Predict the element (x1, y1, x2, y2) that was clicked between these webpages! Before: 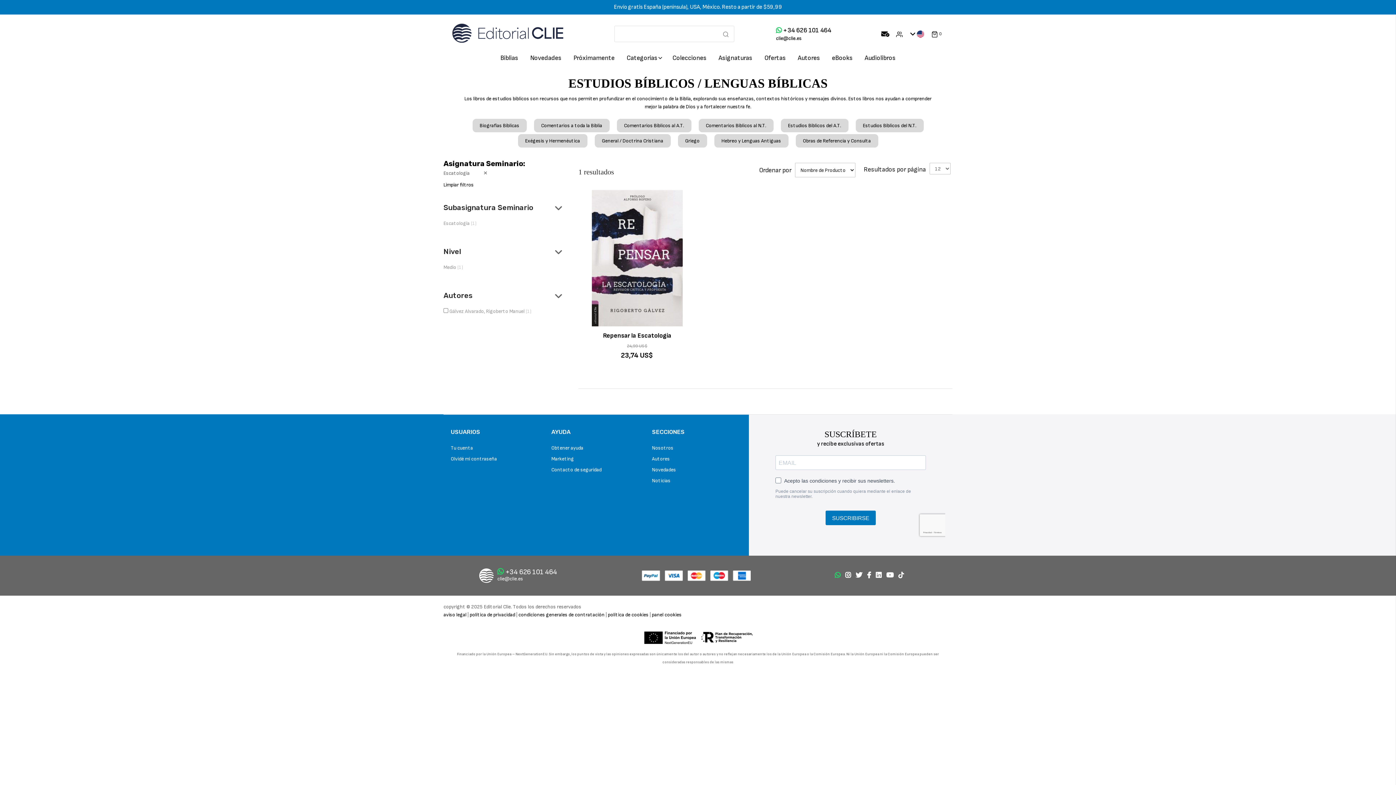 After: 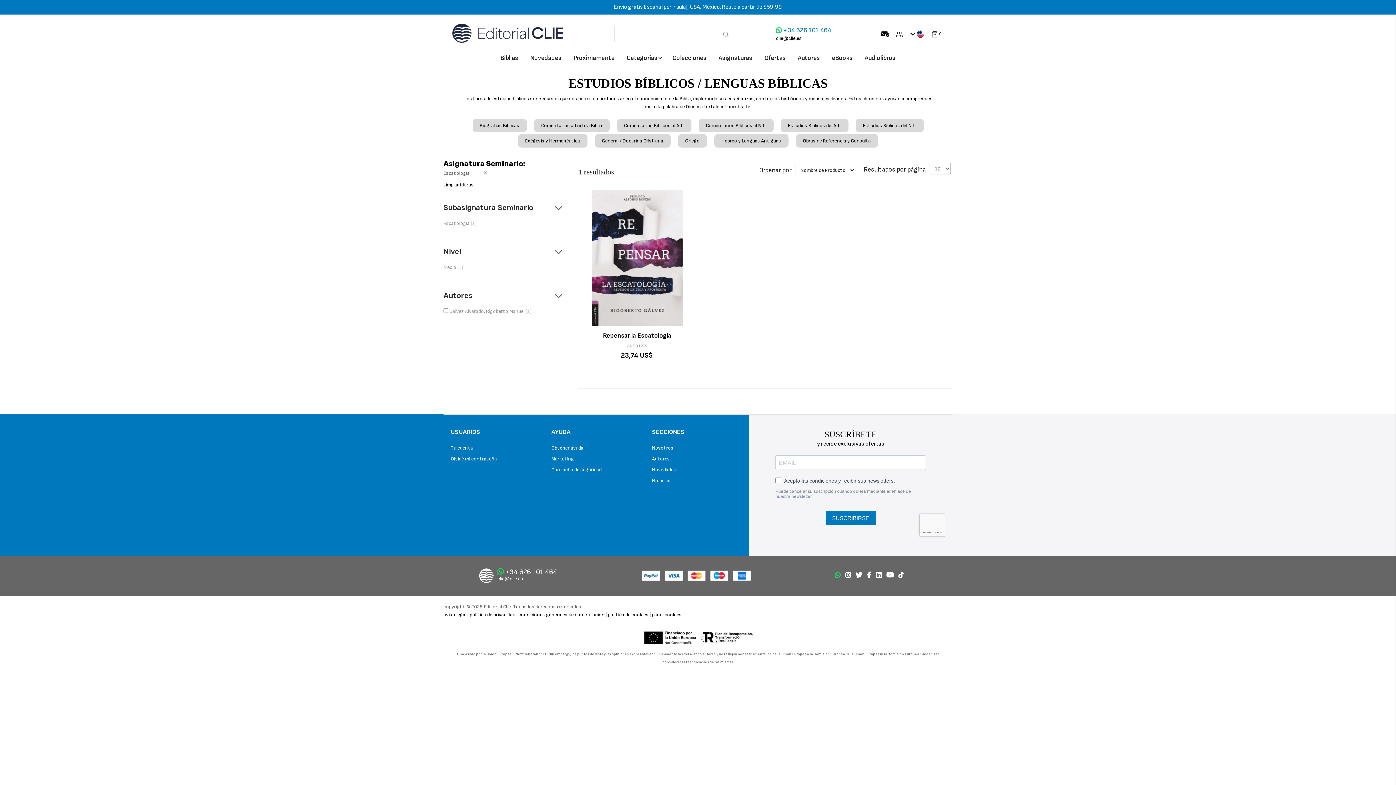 Action: label:  +34 626 101 464  bbox: (776, 26, 831, 34)